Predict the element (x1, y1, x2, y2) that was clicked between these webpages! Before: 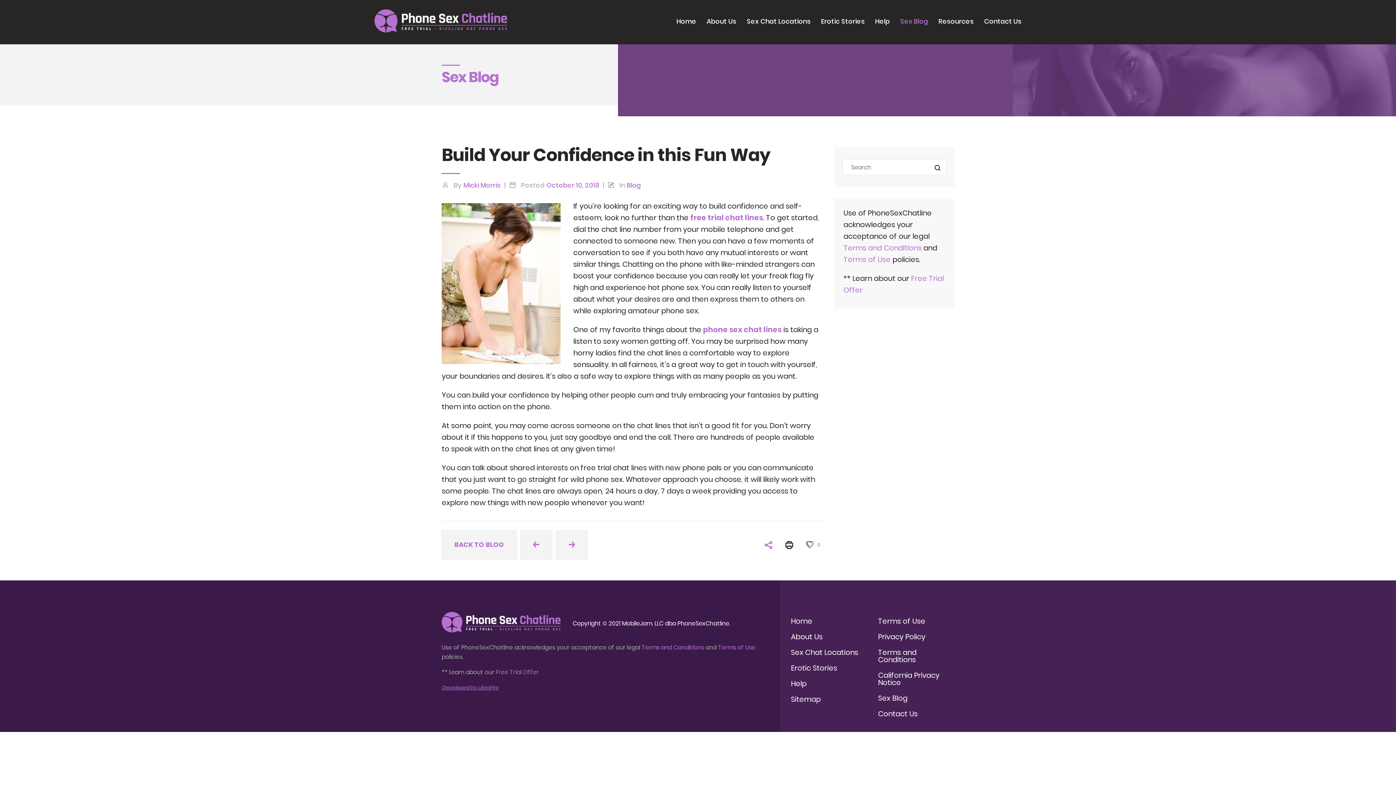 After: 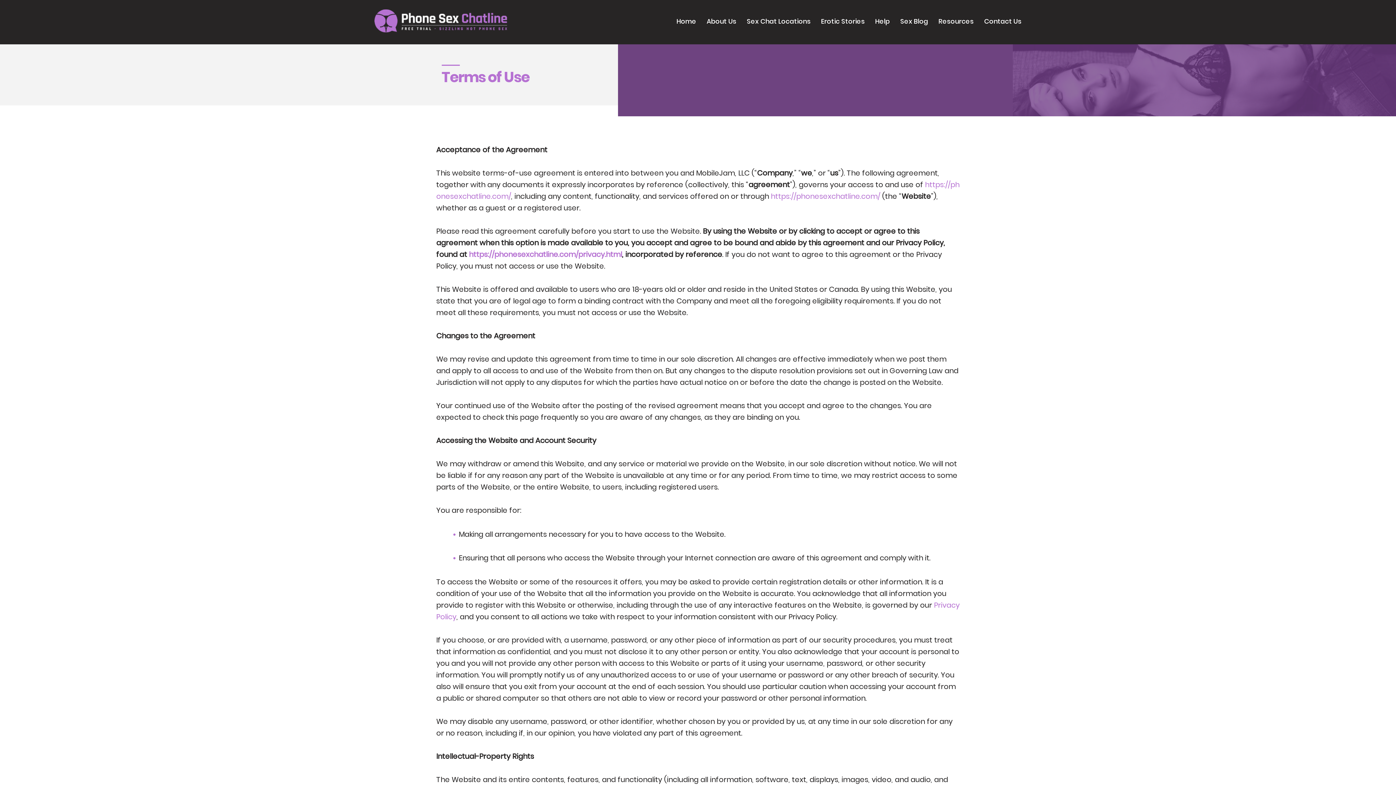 Action: bbox: (878, 616, 925, 626) label: Terms of Use